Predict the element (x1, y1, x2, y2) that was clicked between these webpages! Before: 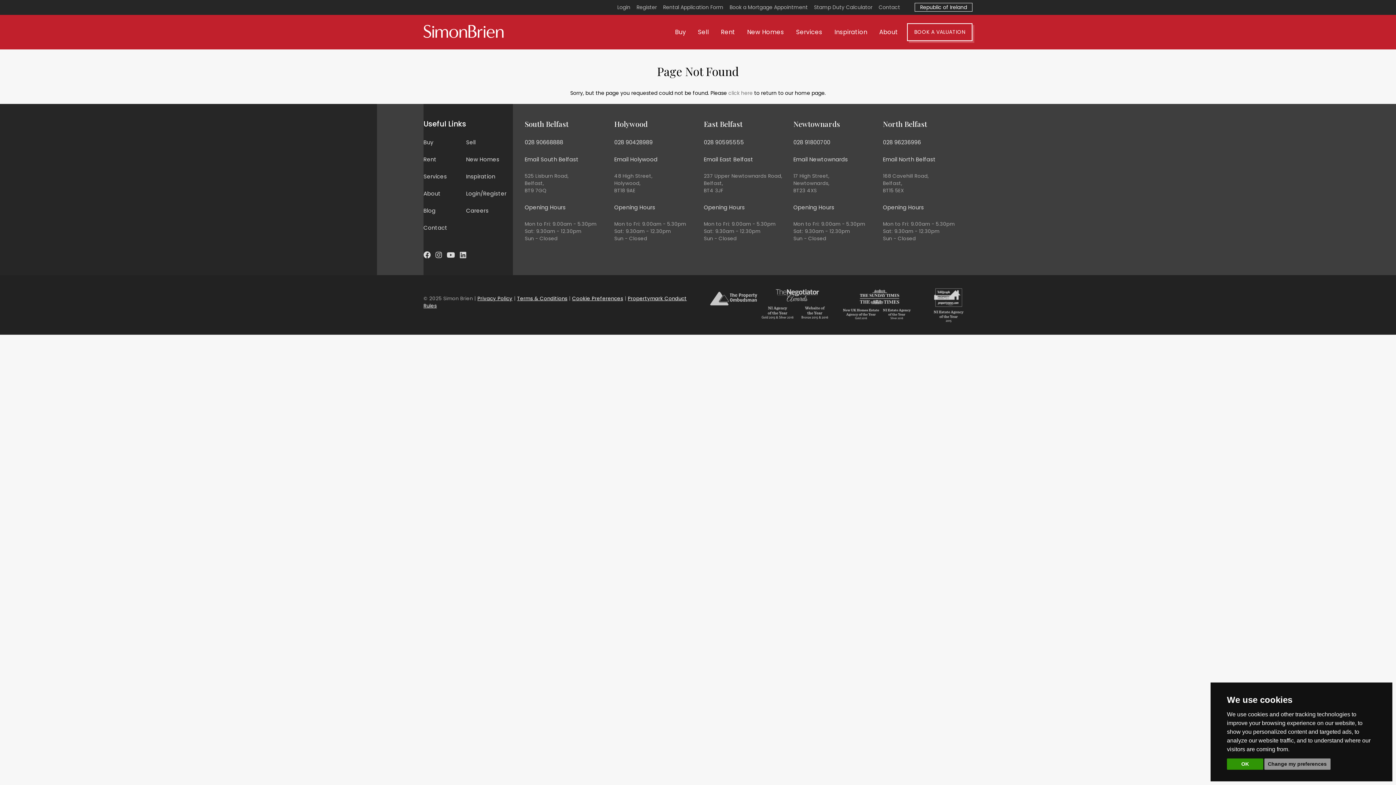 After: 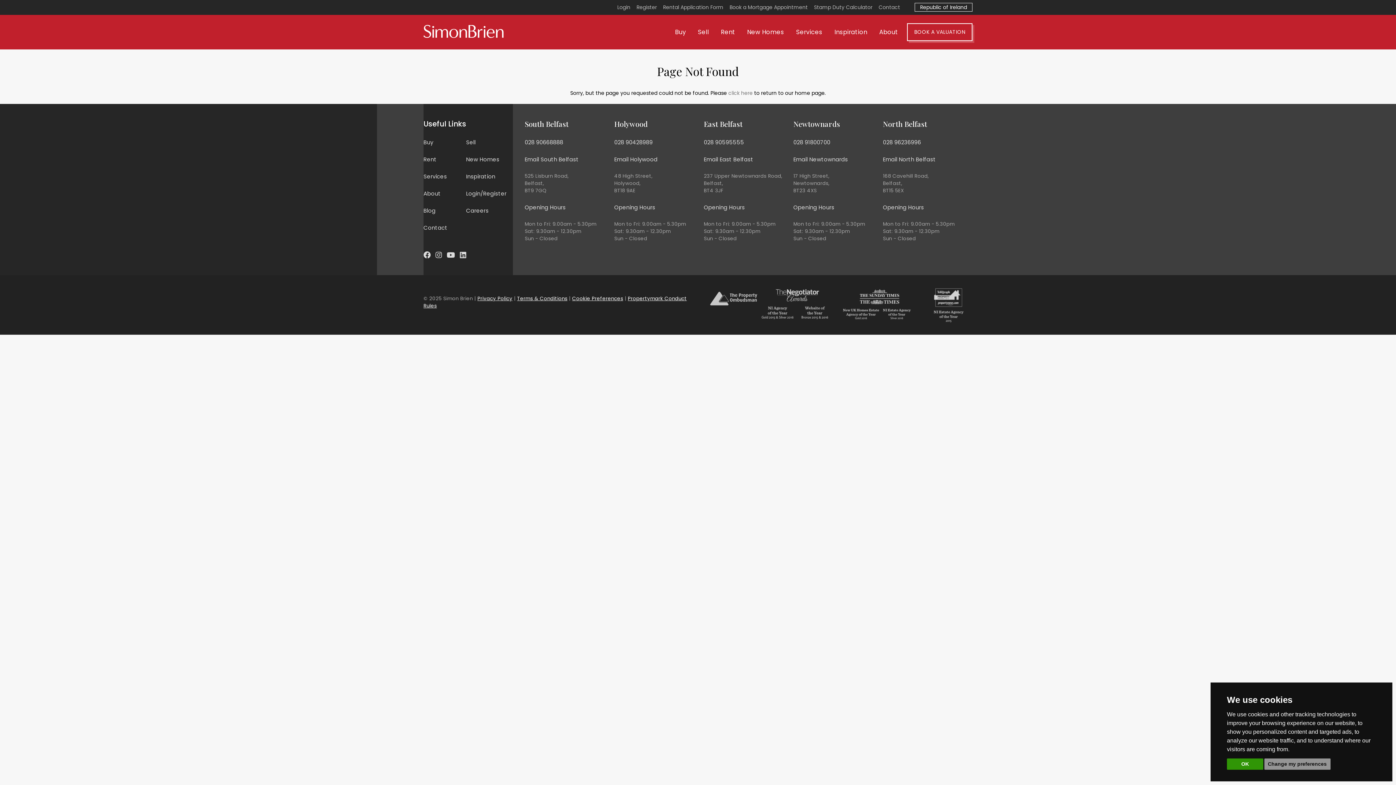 Action: bbox: (793, 138, 883, 146) label: 028 91800700